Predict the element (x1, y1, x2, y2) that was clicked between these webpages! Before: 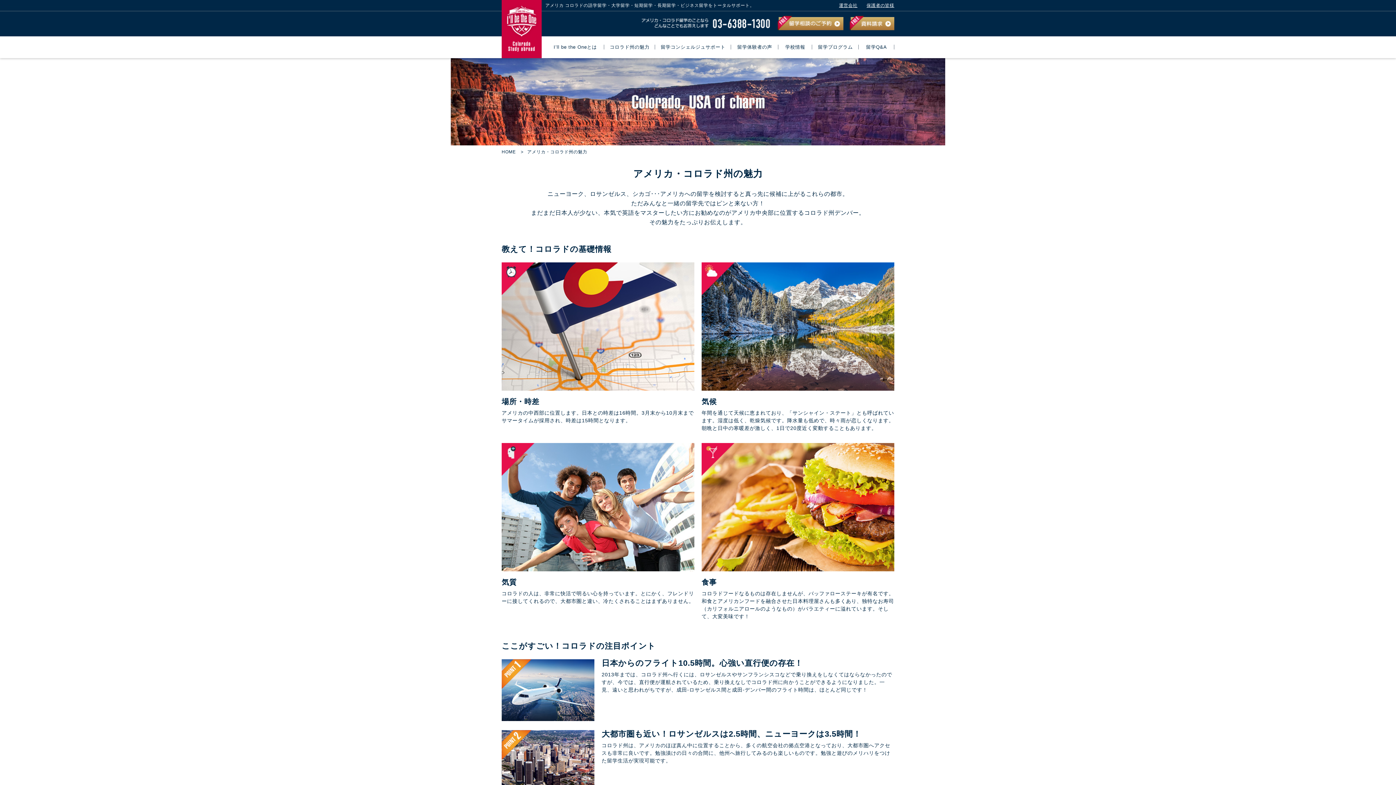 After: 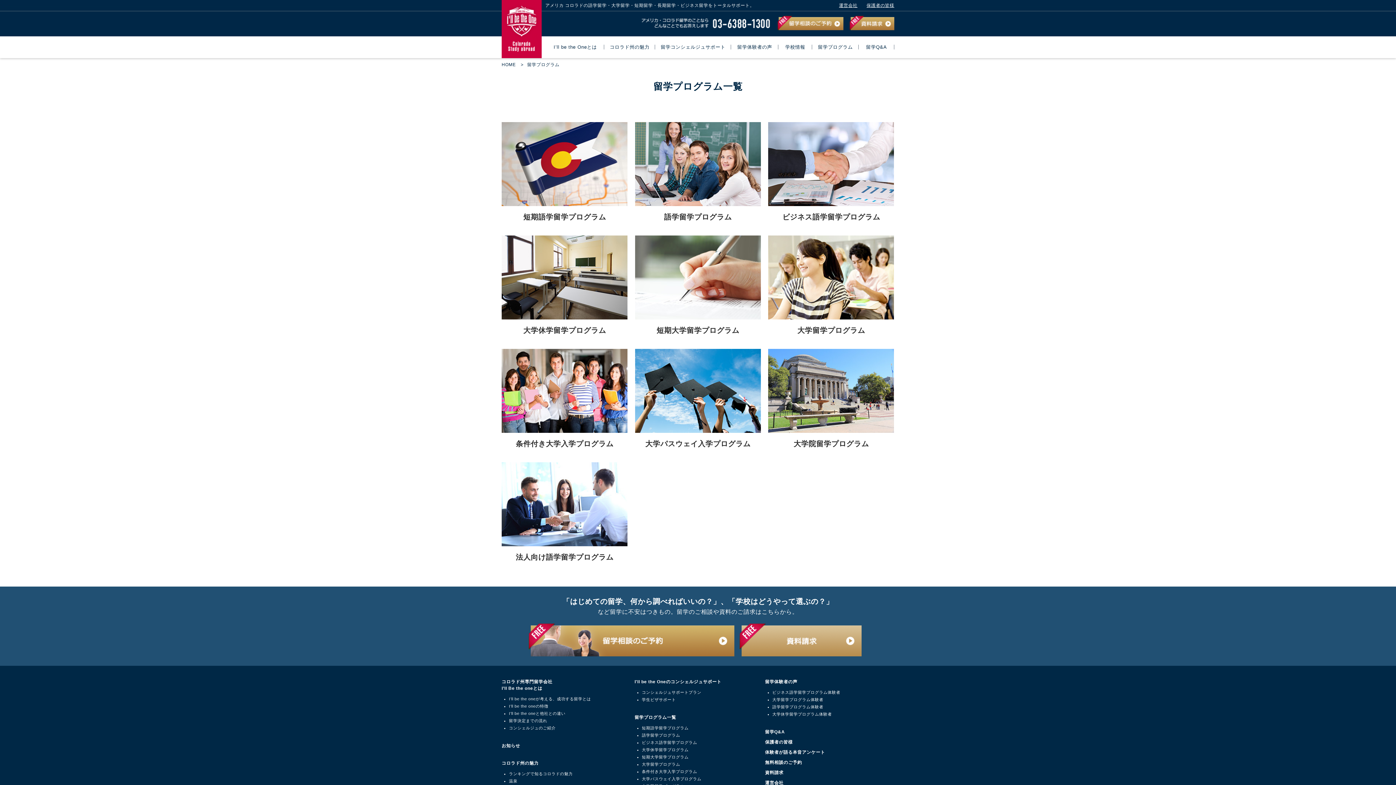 Action: label: 留学プログラム bbox: (812, 36, 858, 58)